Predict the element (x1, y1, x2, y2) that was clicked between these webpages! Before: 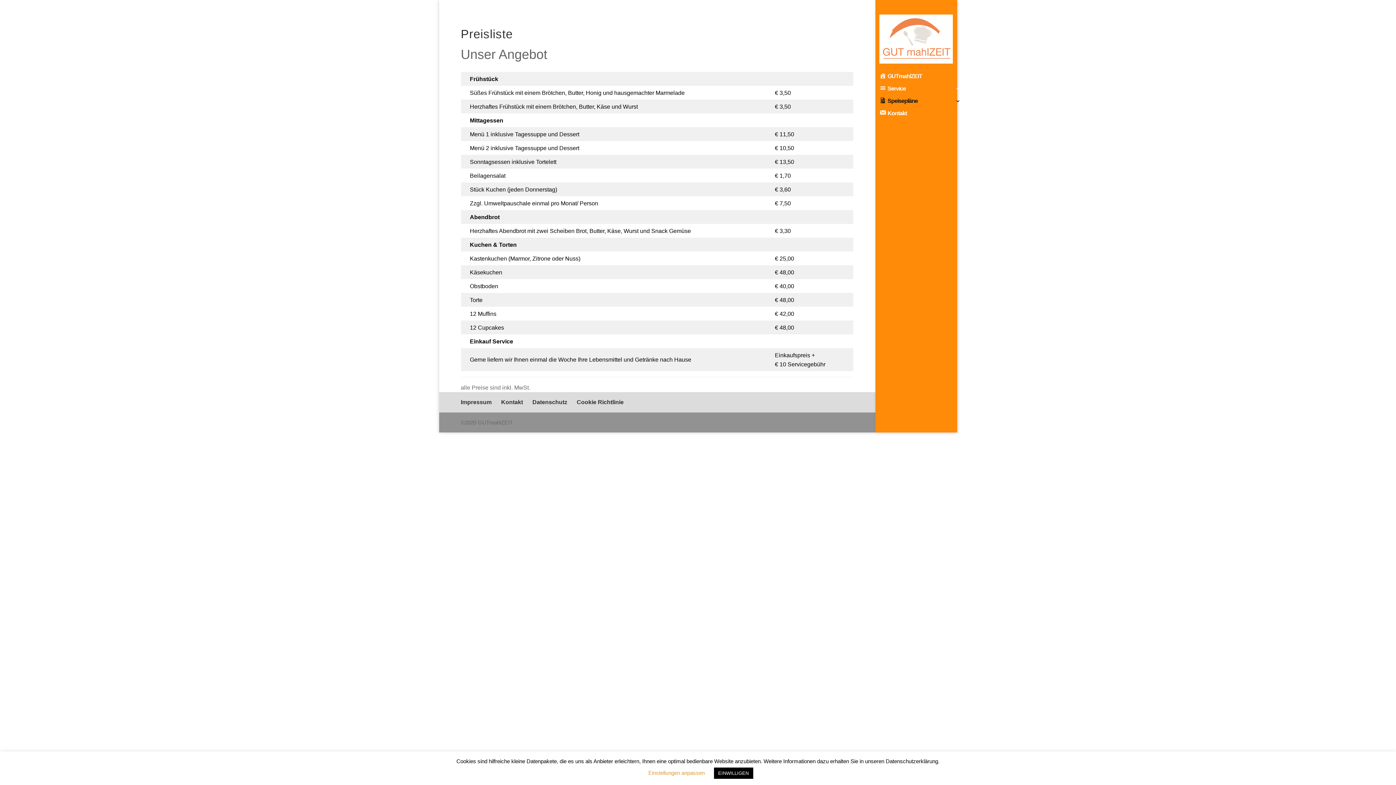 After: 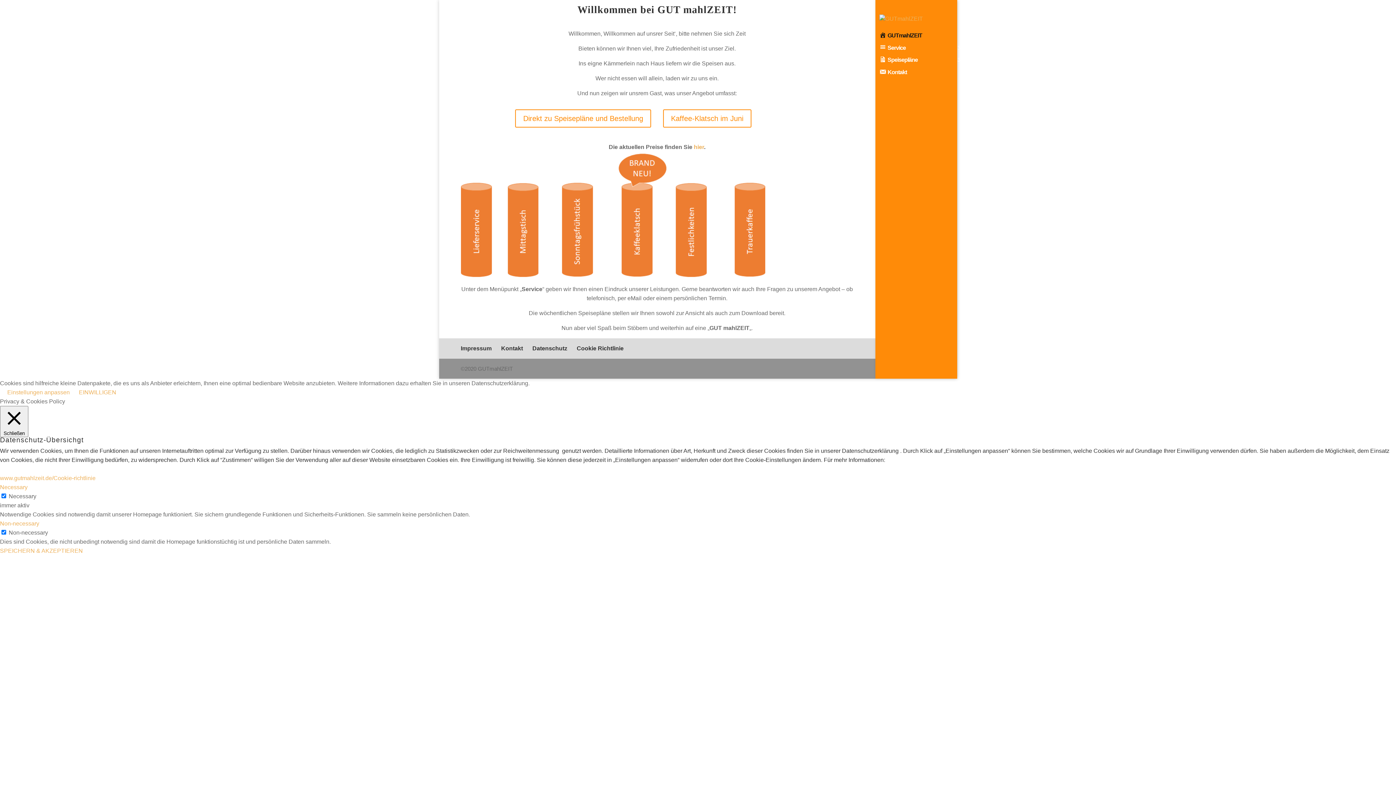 Action: bbox: (879, 40, 953, 46)